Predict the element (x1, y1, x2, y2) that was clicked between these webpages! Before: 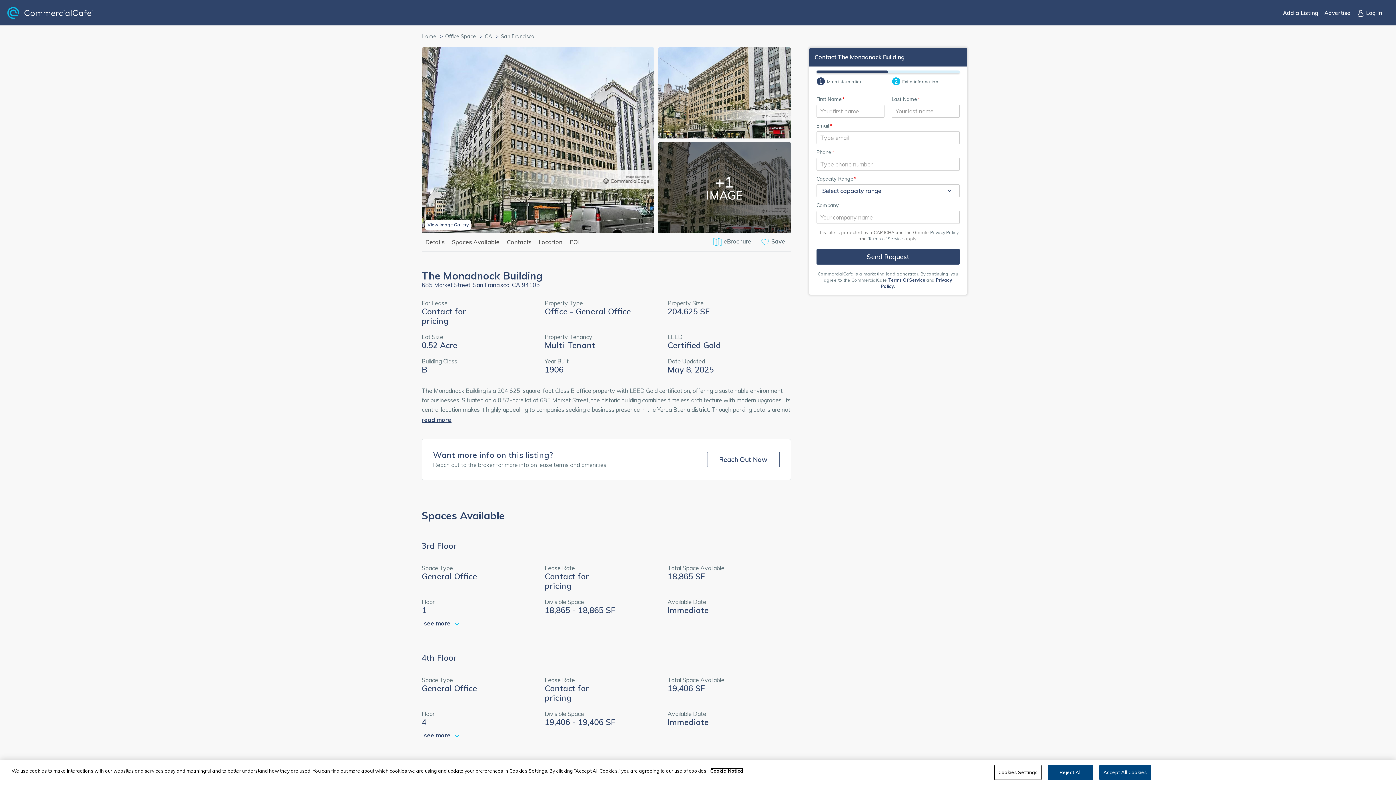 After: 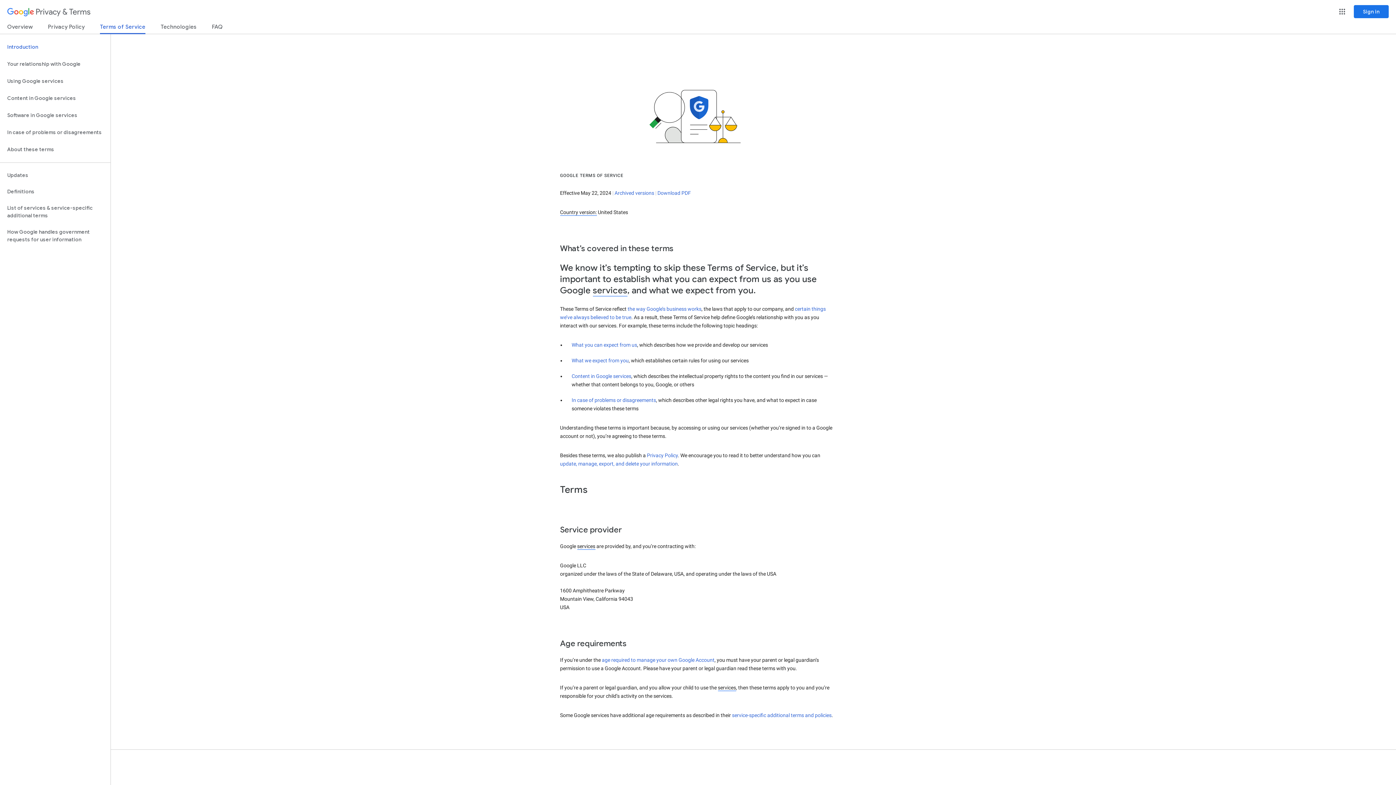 Action: label: Terms of Service bbox: (868, 236, 903, 241)